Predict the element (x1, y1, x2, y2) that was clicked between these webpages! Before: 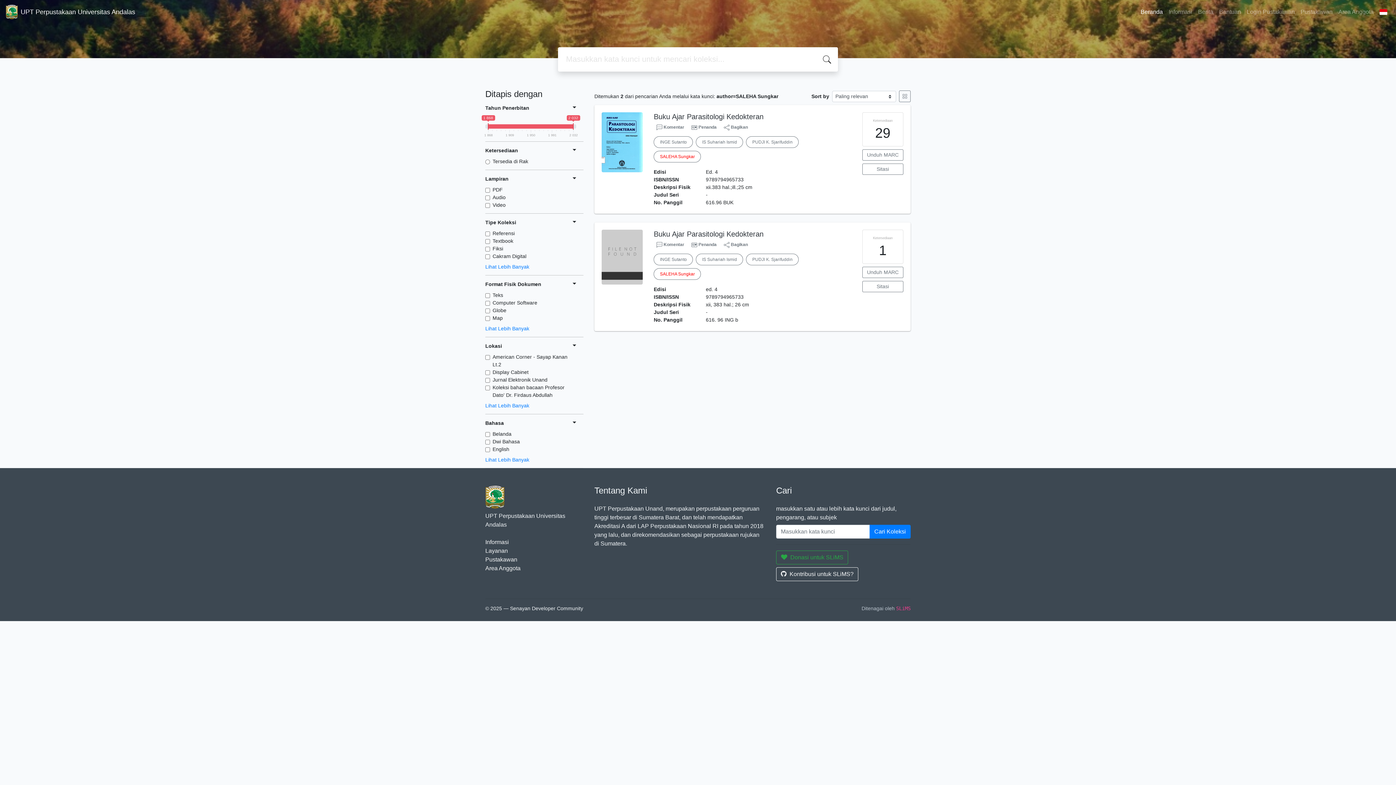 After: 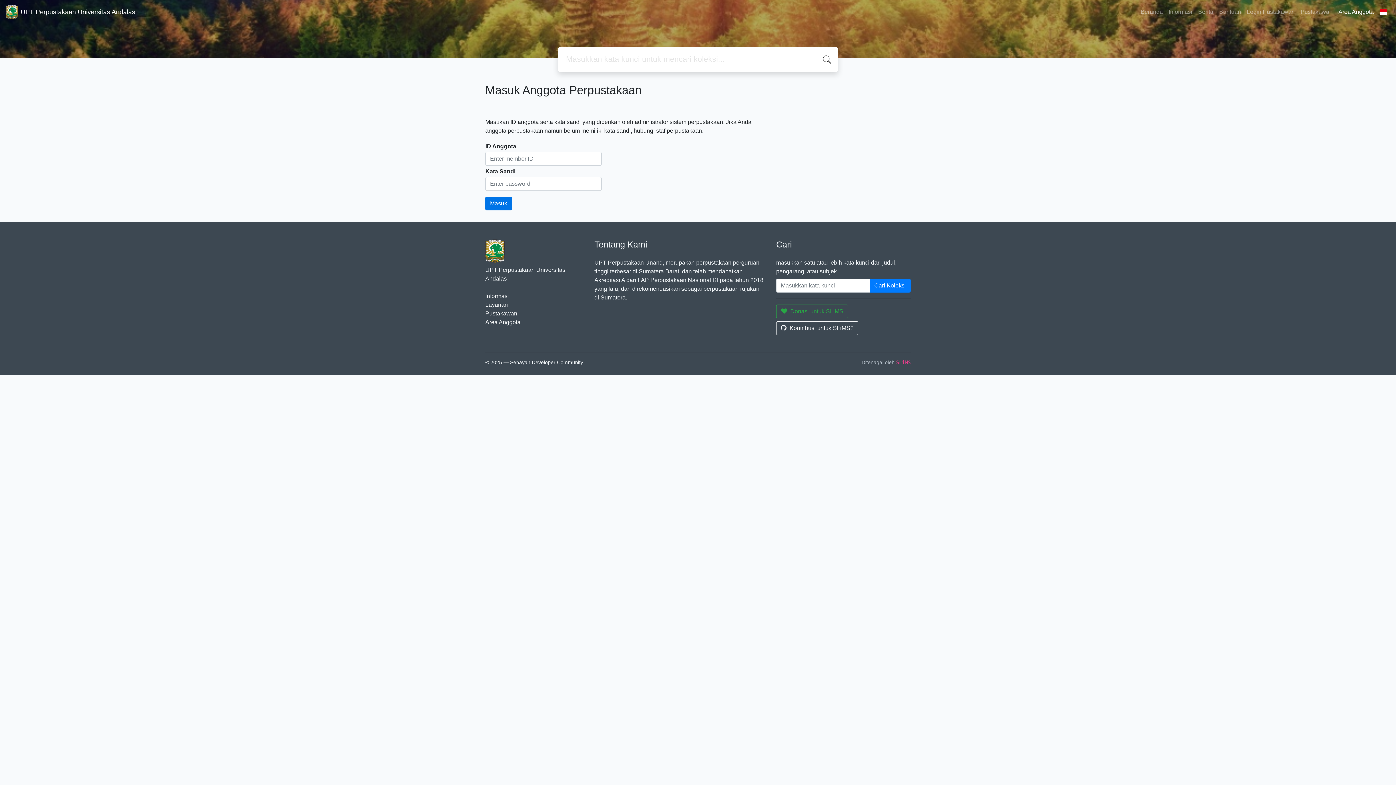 Action: label:  Penanda bbox: (688, 240, 719, 249)